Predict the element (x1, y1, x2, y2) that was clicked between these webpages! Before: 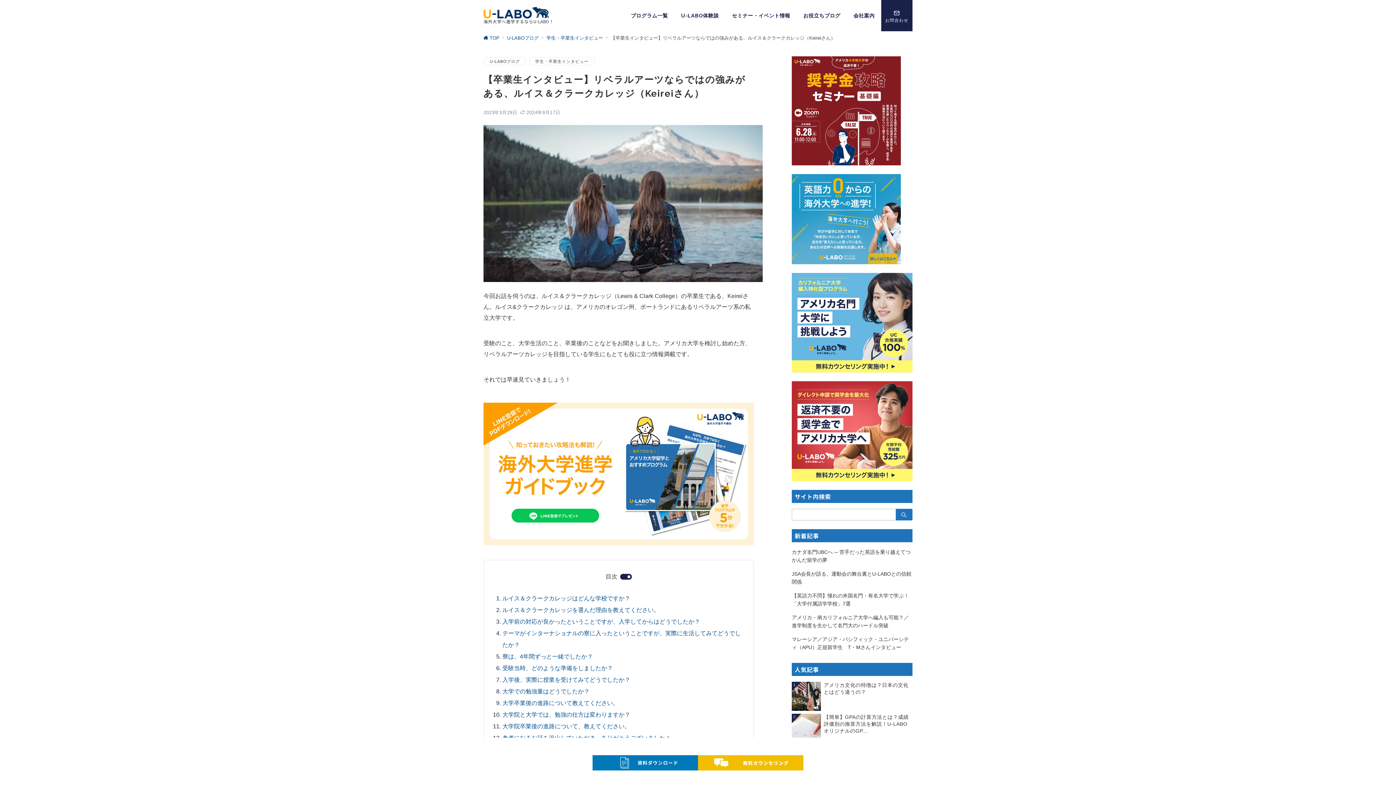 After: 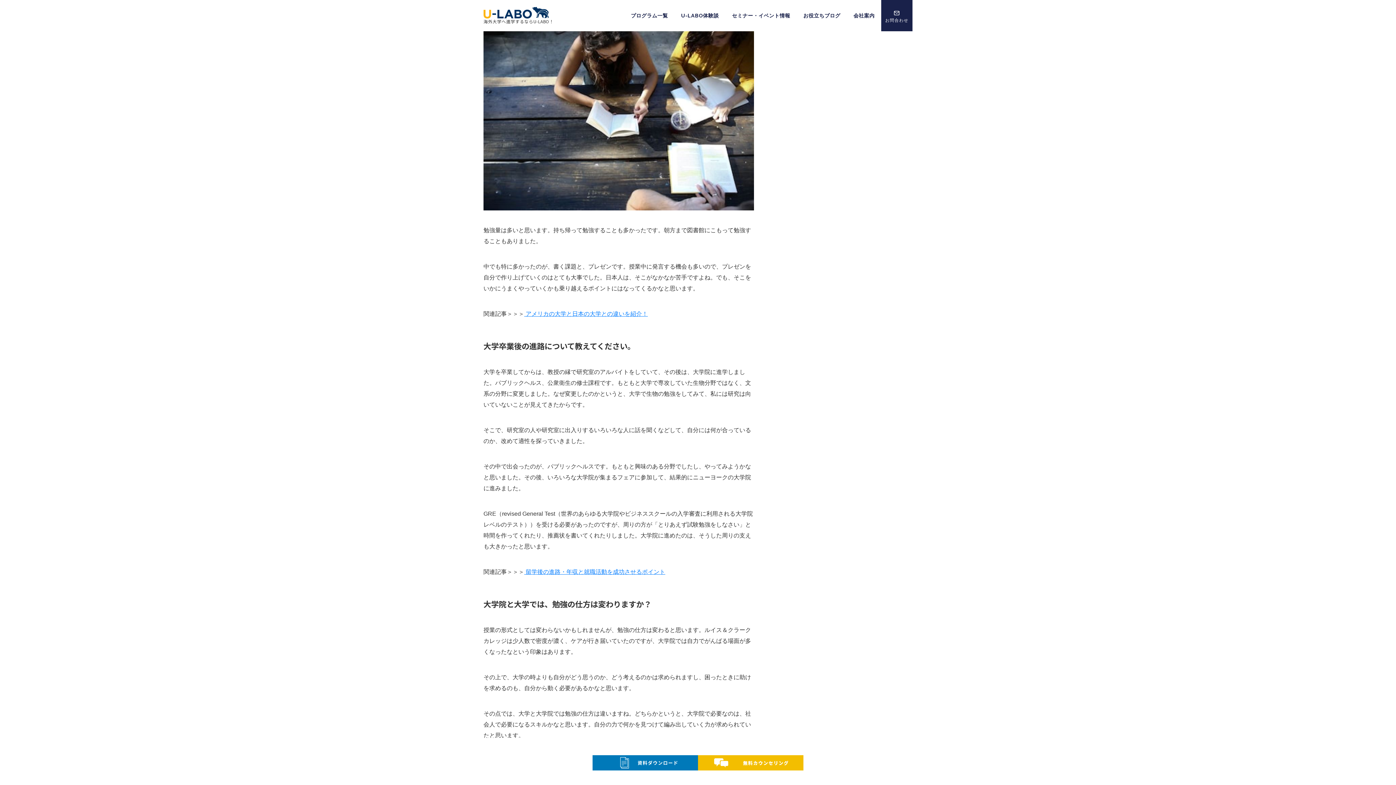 Action: label: 大学での勉強量はどうでしたか？ bbox: (502, 685, 589, 697)